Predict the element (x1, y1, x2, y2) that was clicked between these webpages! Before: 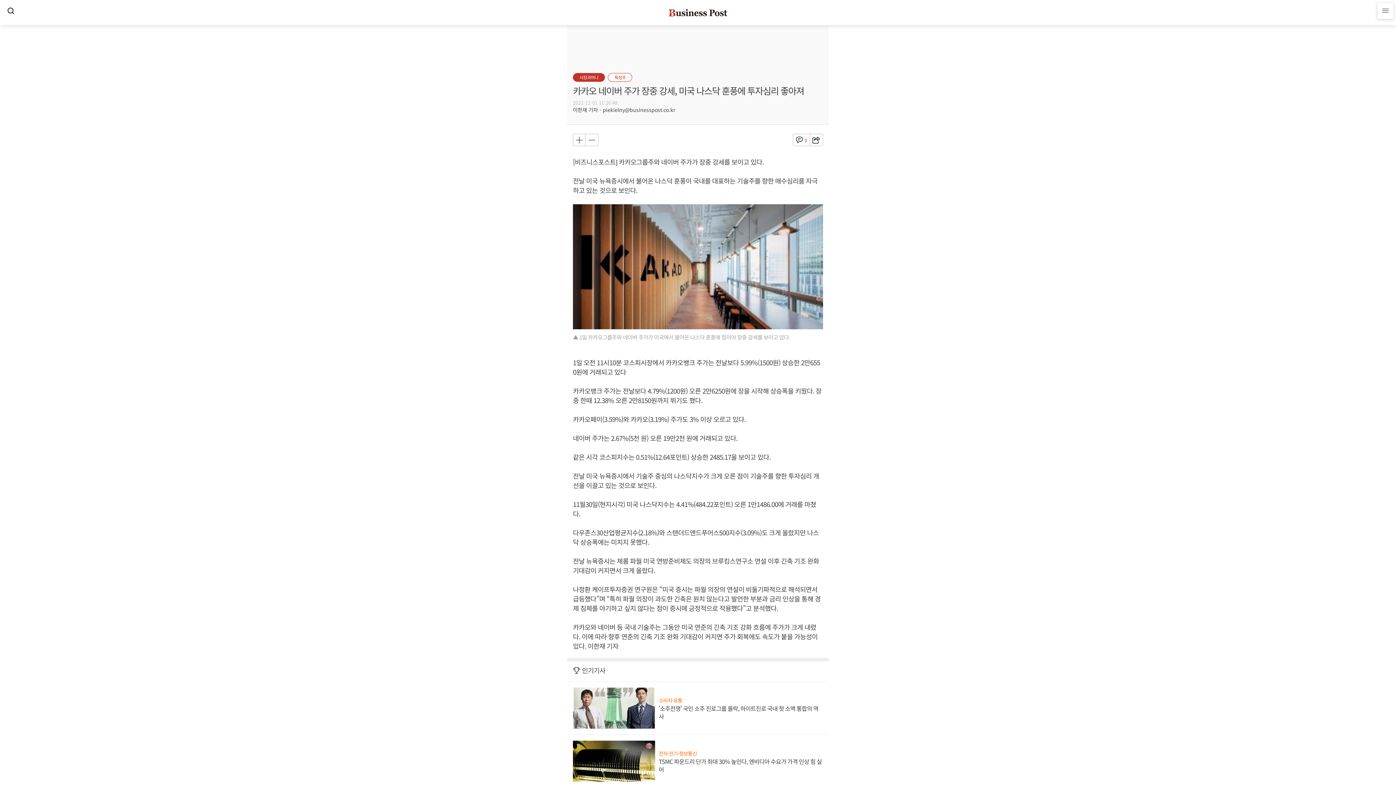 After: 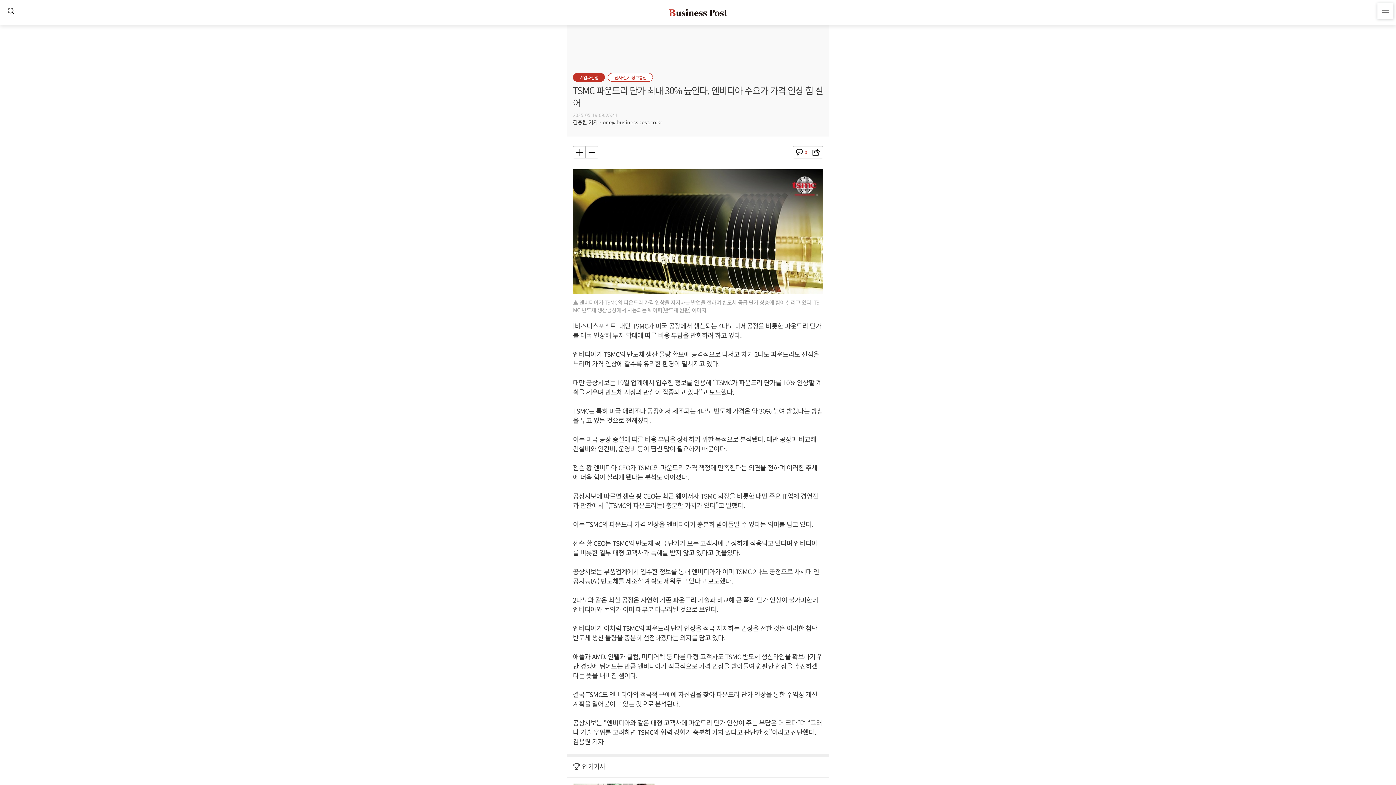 Action: bbox: (573, 741, 823, 782) label: 전자·전기·정보통신
TSMC 파운드리 단가 최대 30% 높인다, 엔비디아 수요가 가격 인상 힘 실어